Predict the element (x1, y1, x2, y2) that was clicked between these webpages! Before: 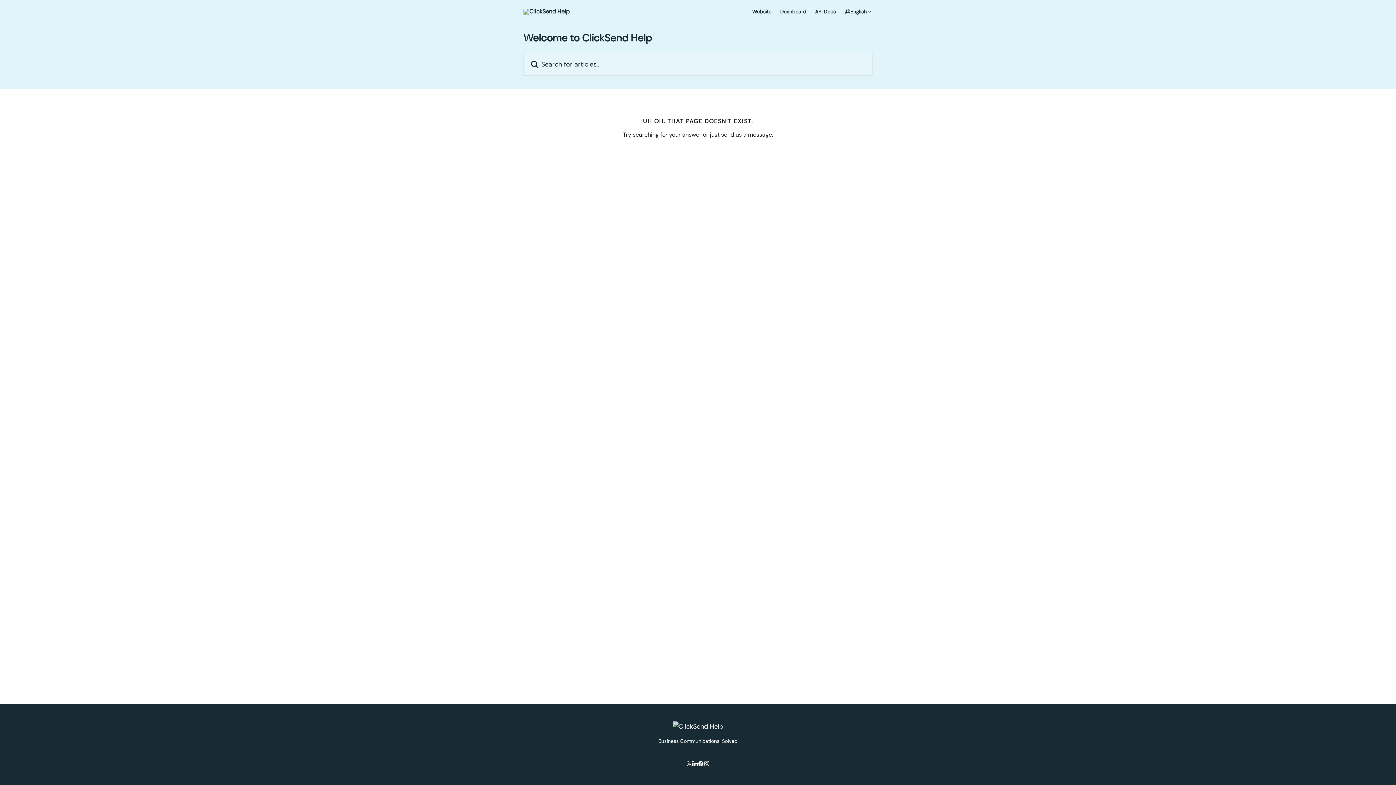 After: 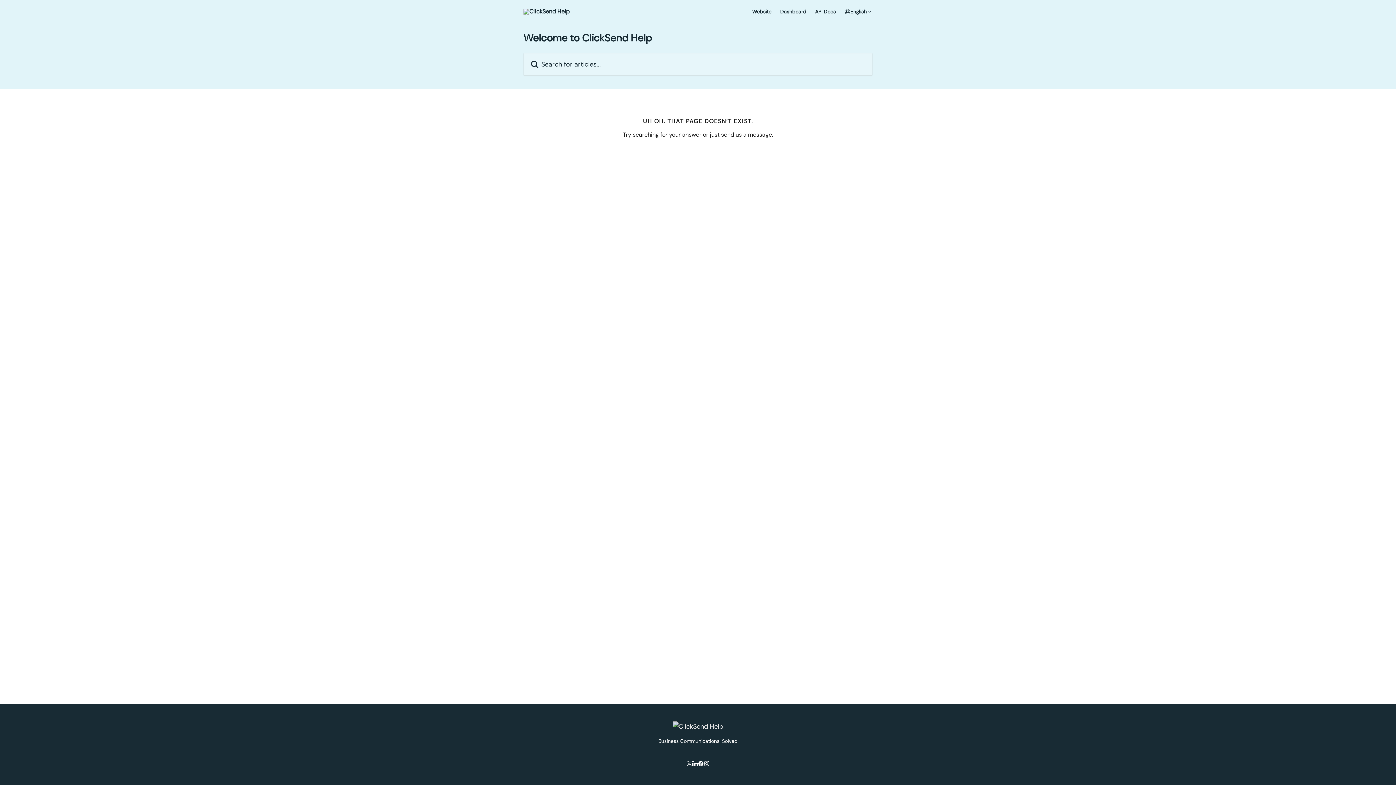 Action: bbox: (686, 760, 692, 767)